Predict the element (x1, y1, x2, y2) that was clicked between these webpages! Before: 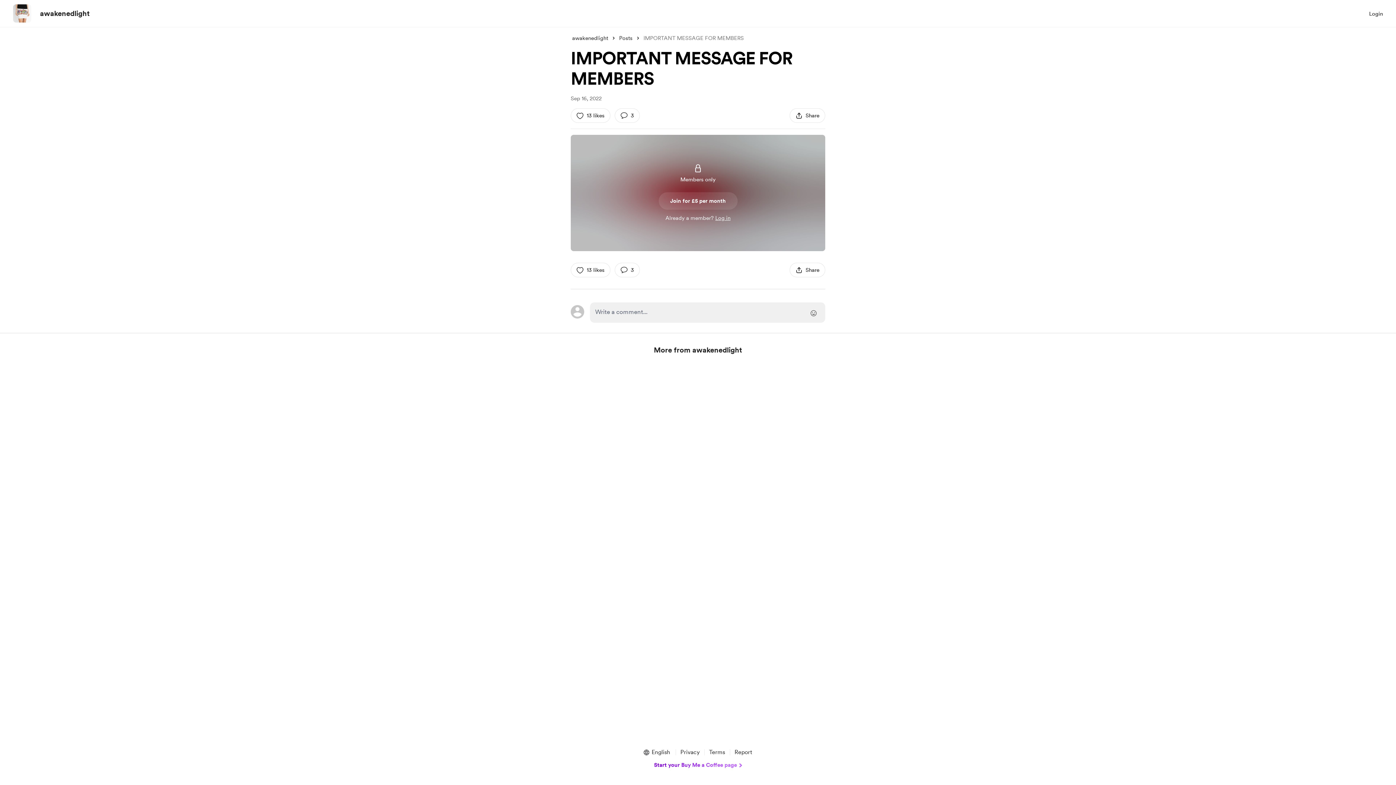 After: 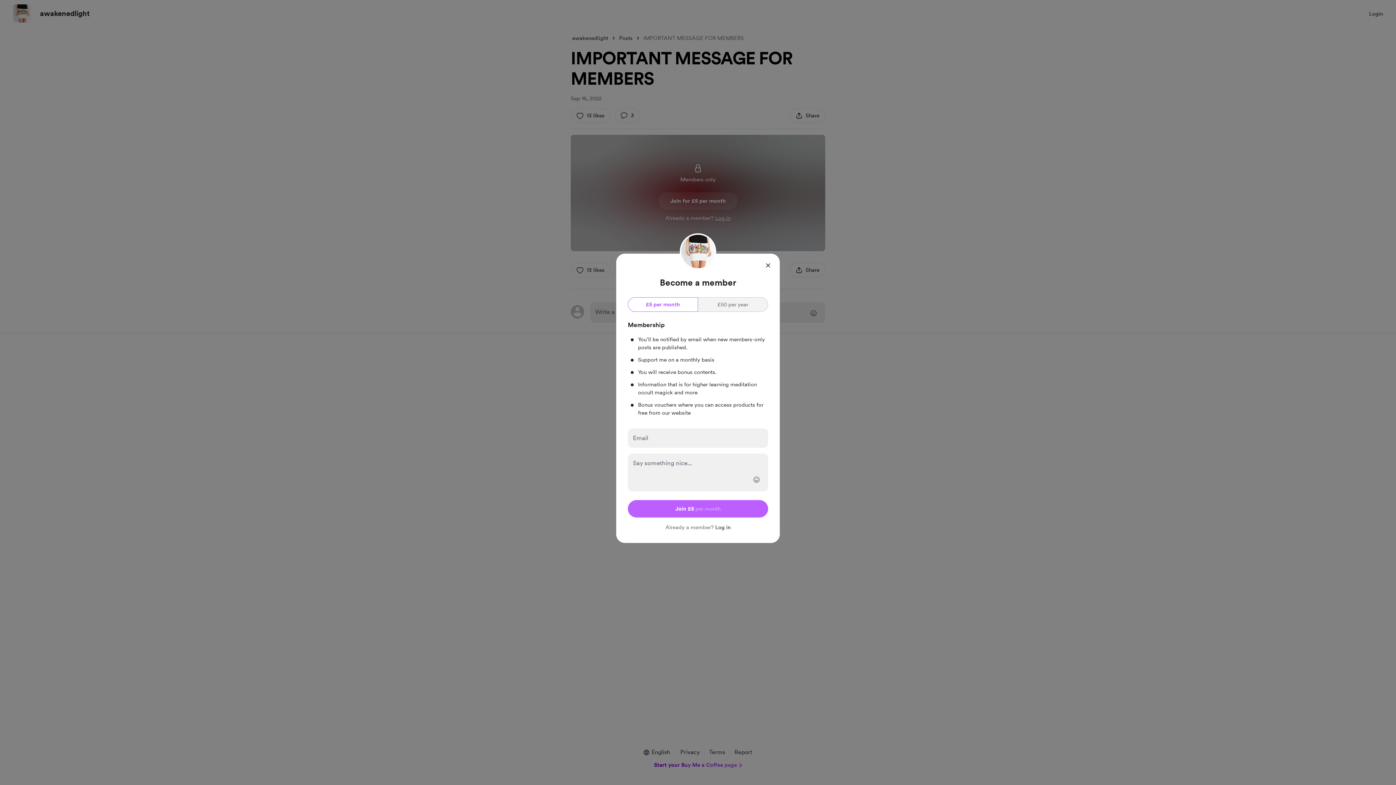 Action: label: Join for £5 per month bbox: (658, 192, 737, 209)